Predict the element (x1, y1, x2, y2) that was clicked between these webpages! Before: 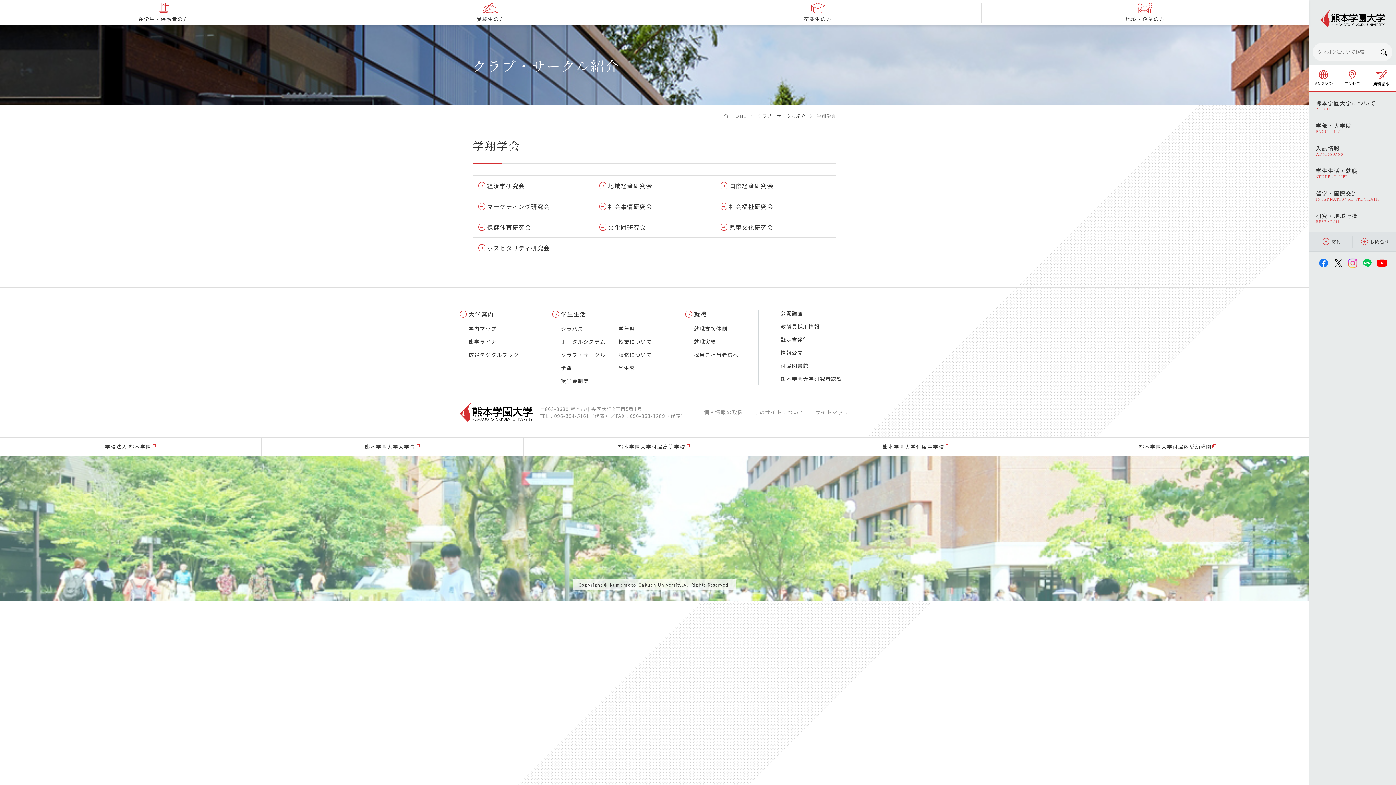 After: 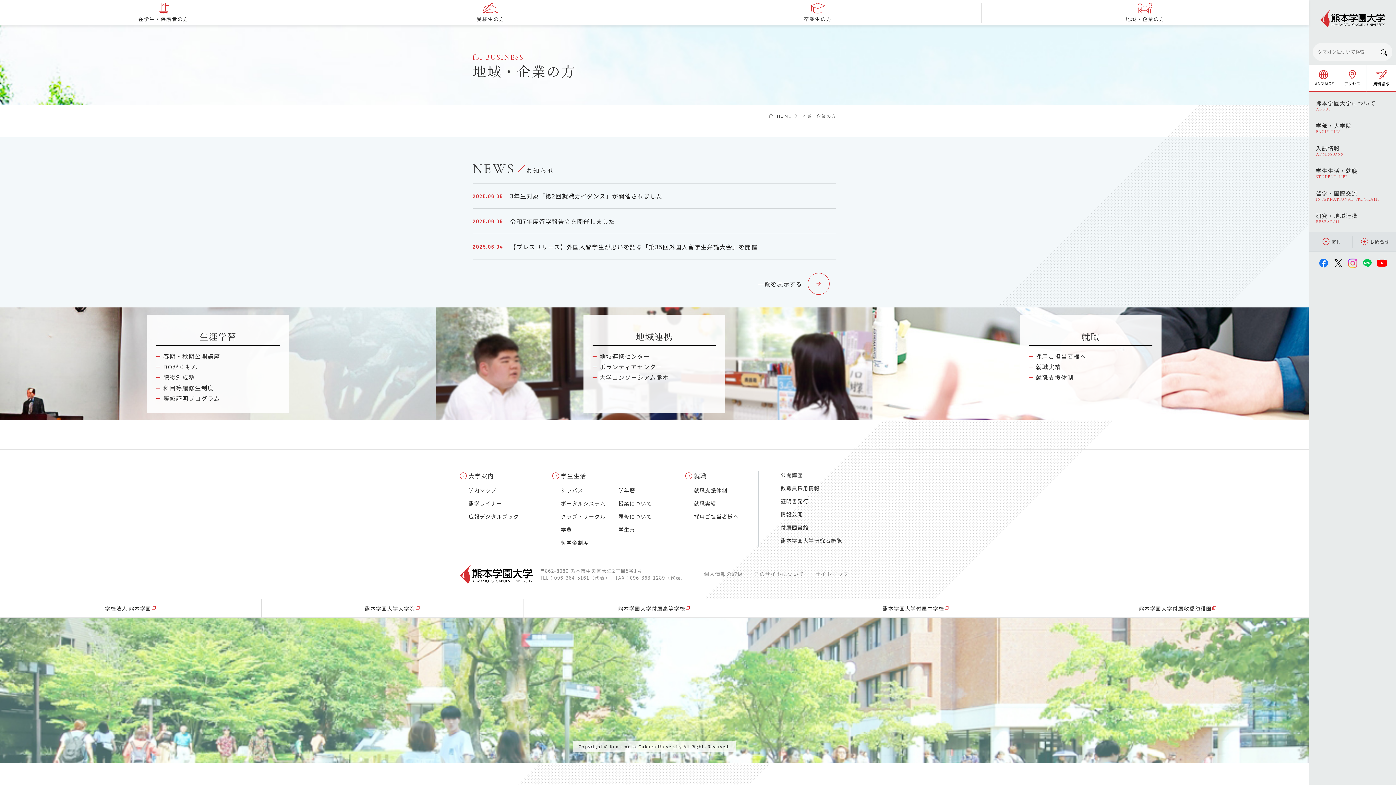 Action: bbox: (981, 2, 1309, 22) label: 地域・企業の方